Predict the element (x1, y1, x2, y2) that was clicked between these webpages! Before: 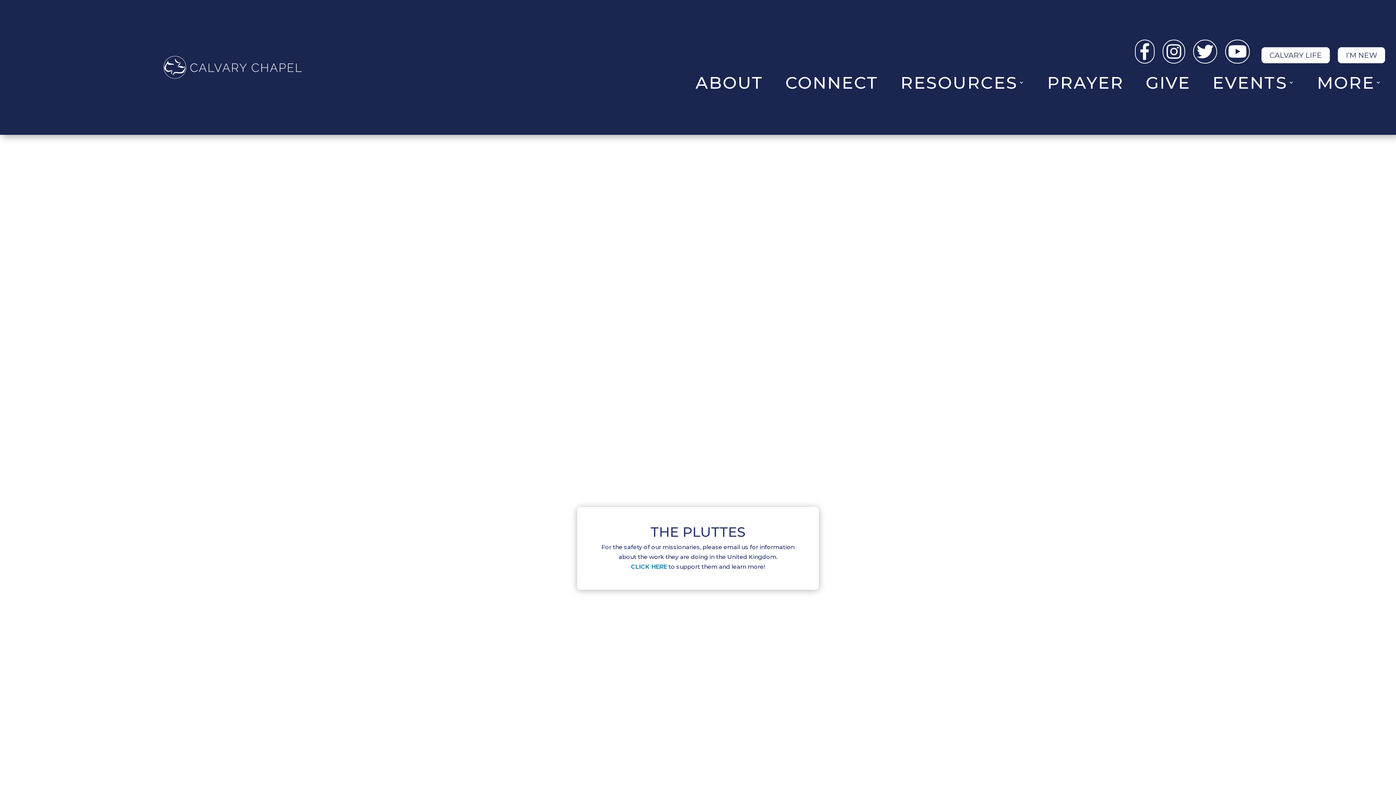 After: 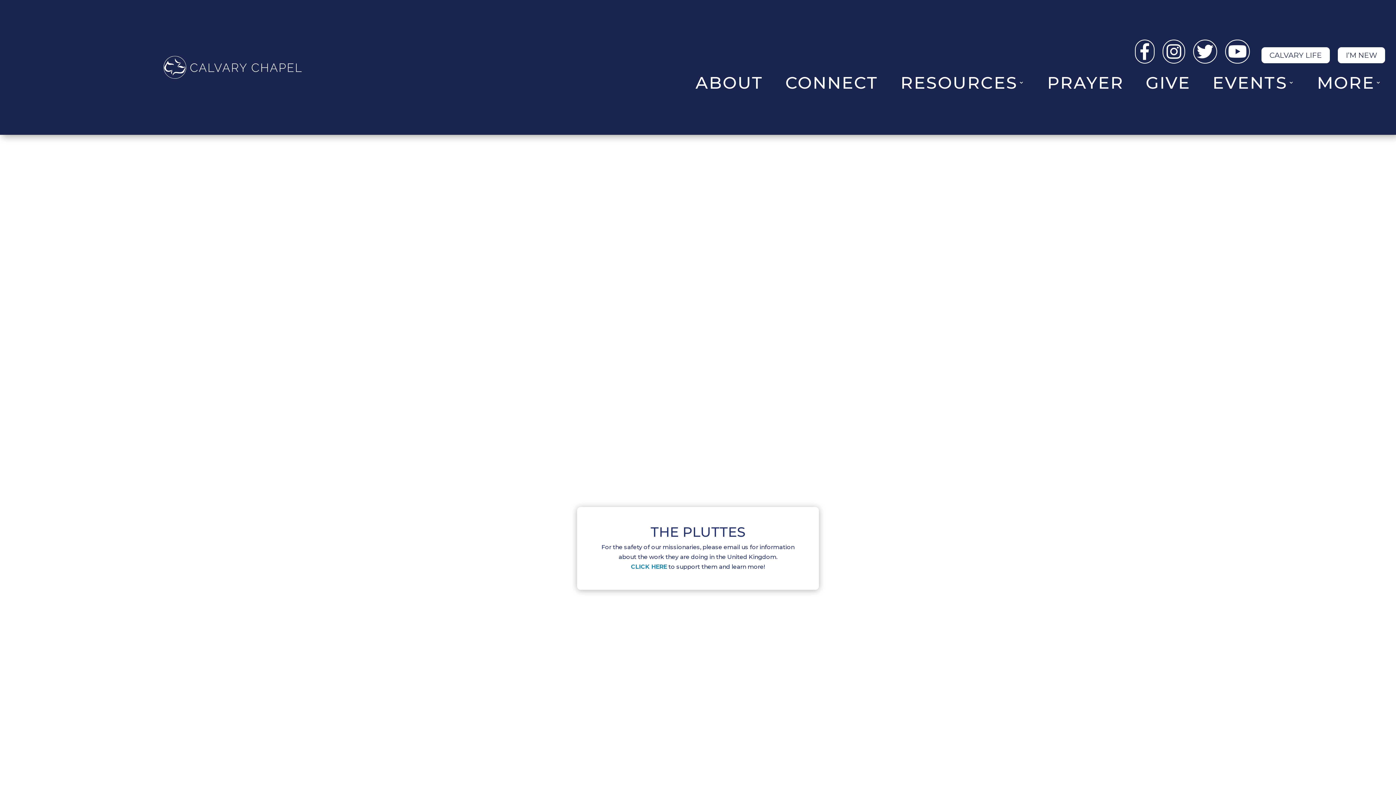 Action: bbox: (1162, 41, 1189, 62)